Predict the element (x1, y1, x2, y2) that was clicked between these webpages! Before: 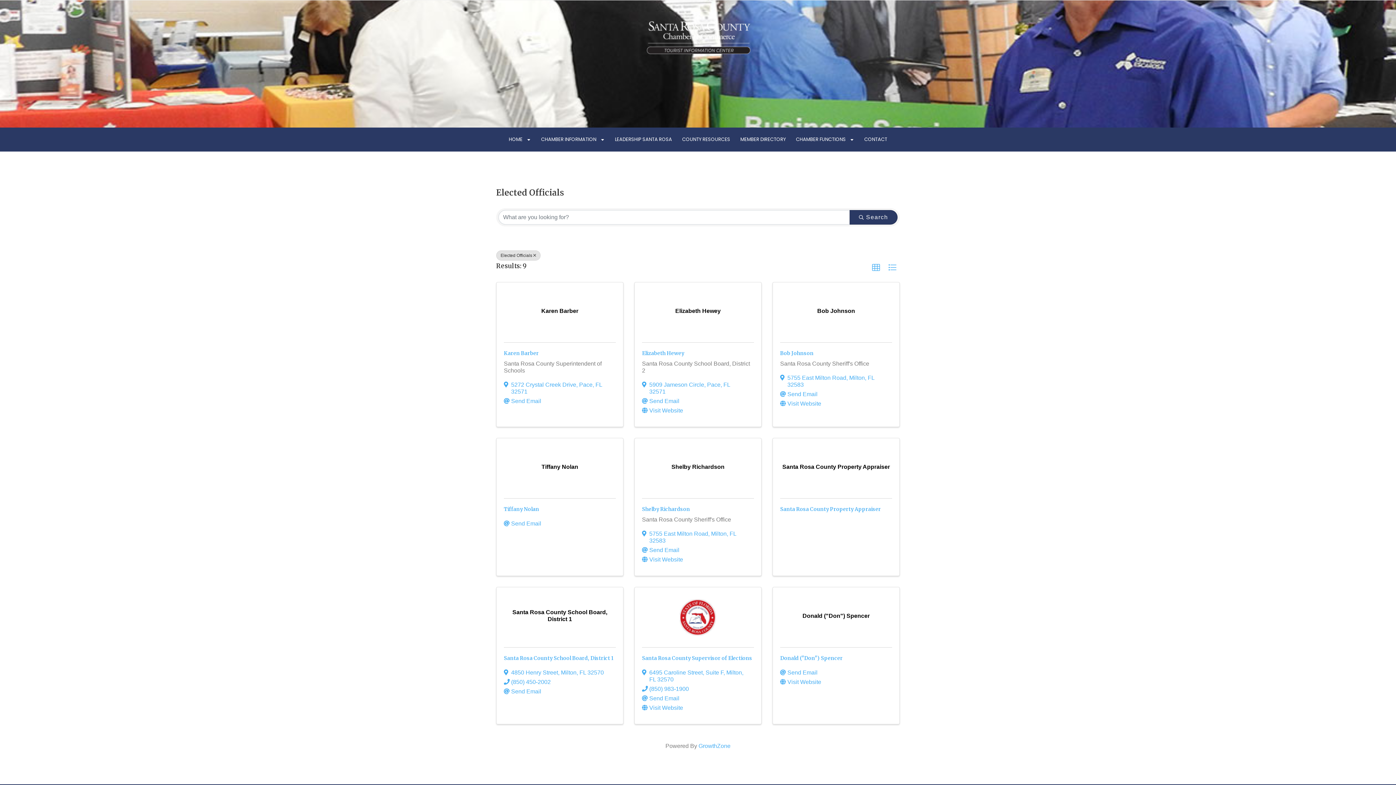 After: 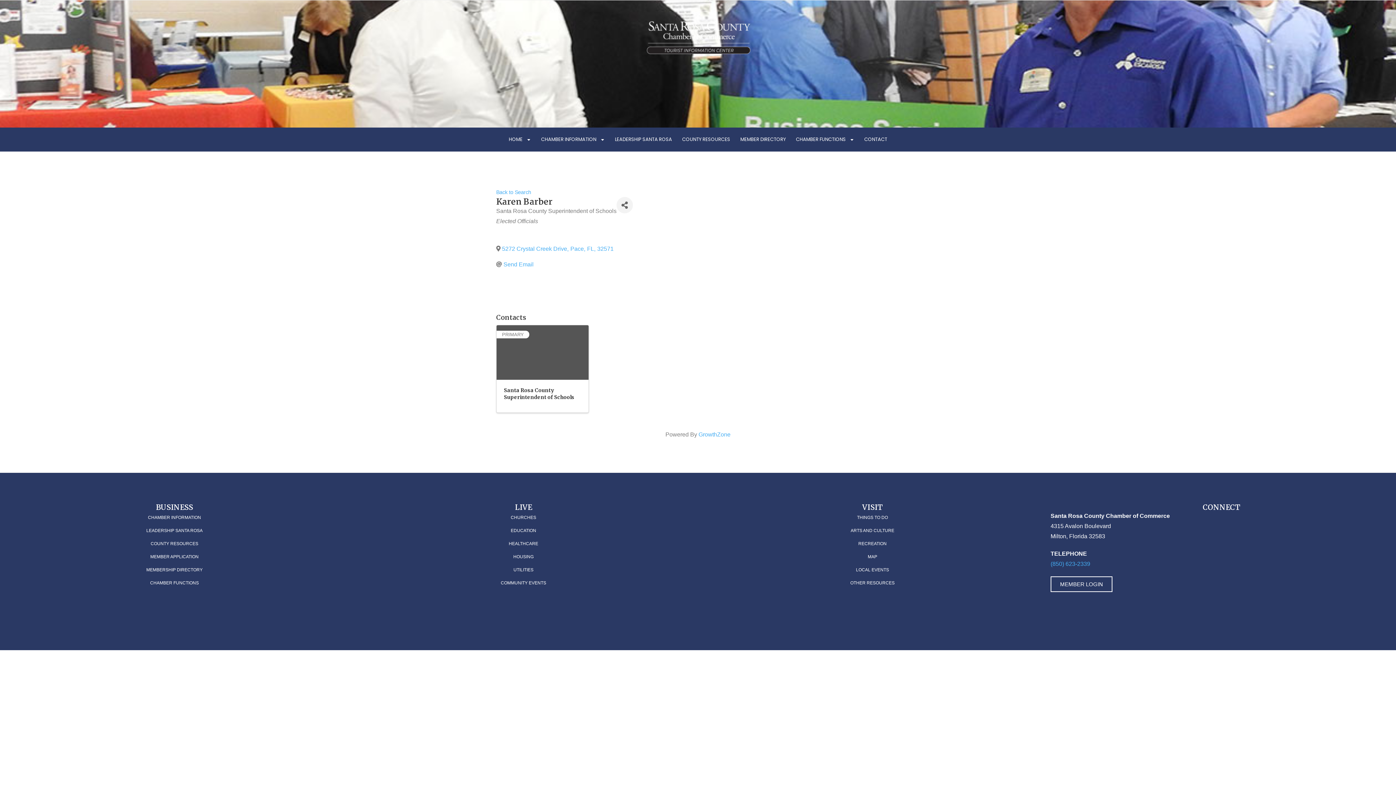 Action: label: Karen Barber bbox: (504, 350, 538, 356)